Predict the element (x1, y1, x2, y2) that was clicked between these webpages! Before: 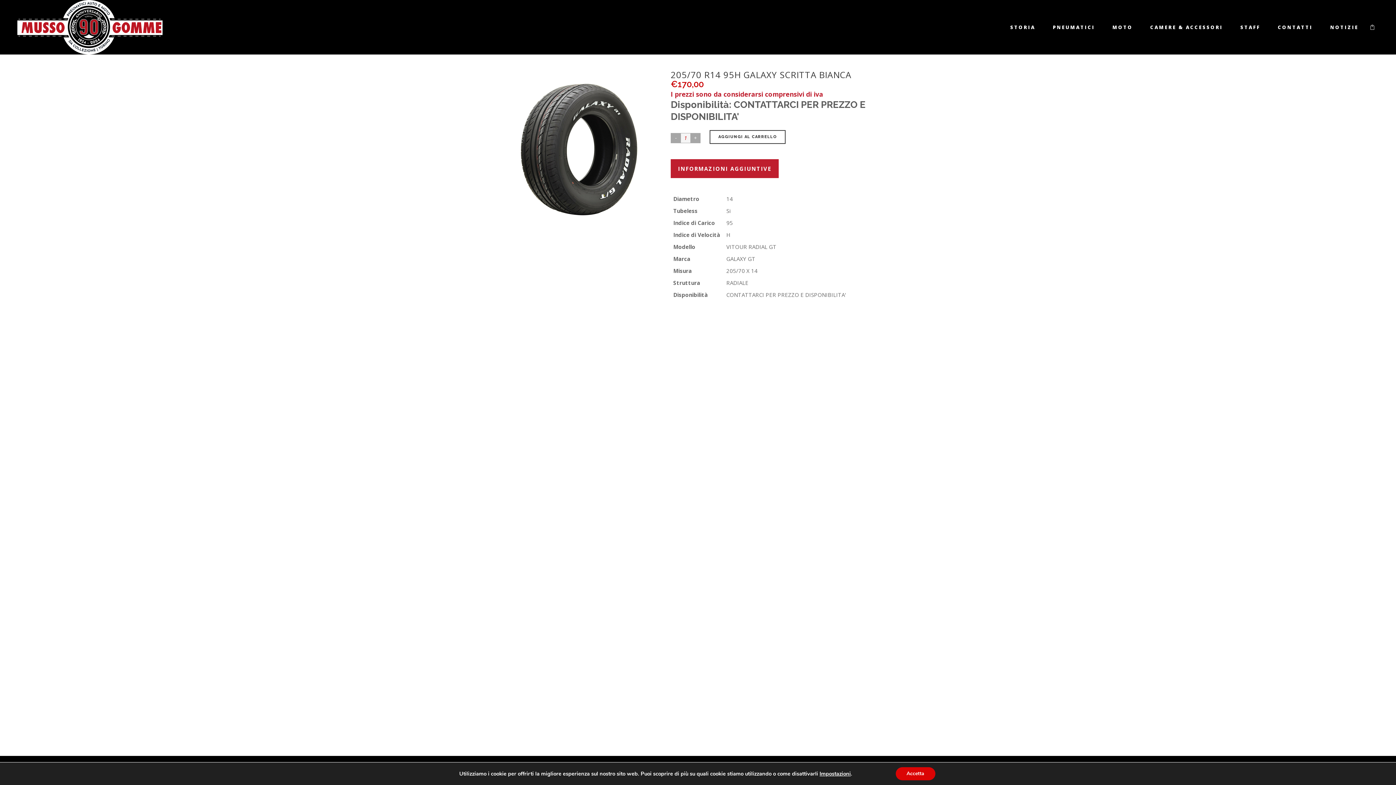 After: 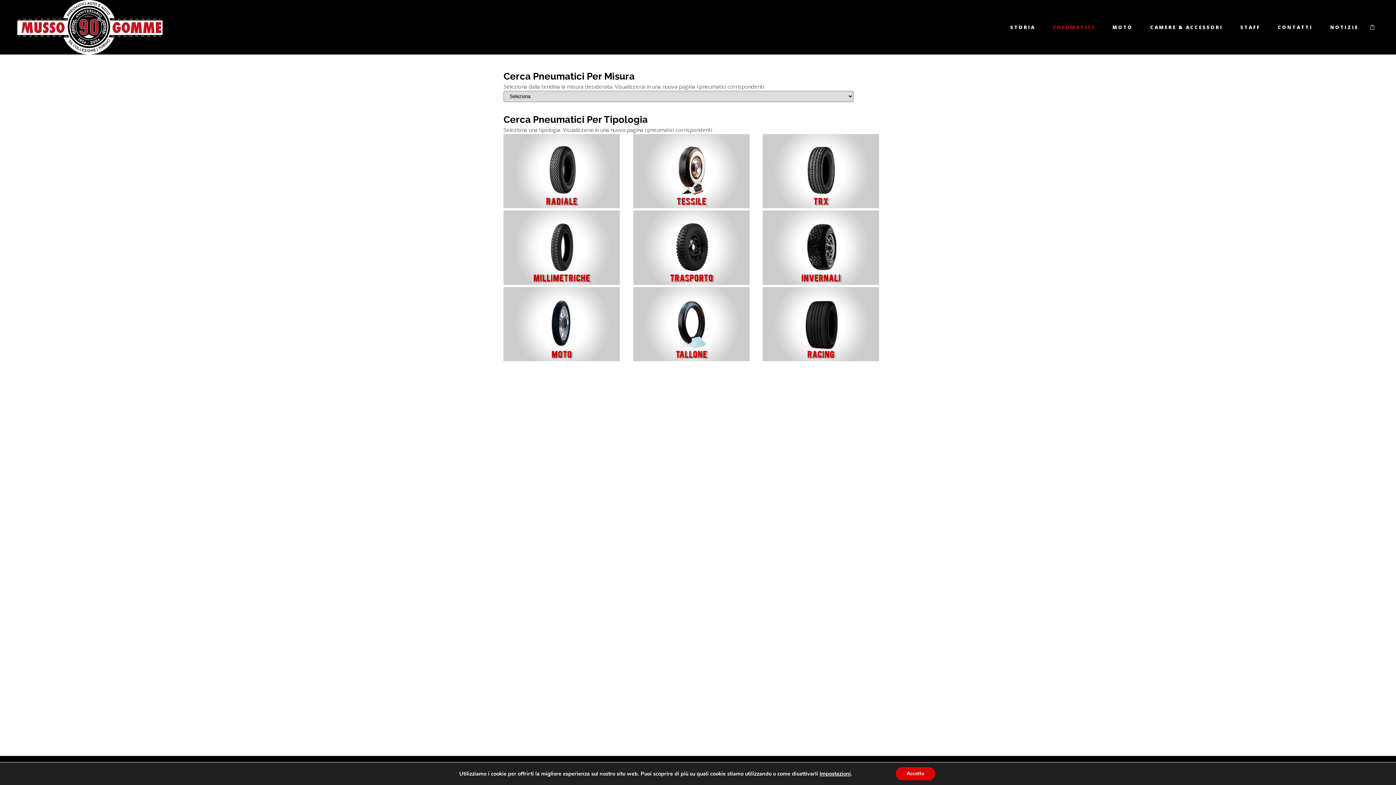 Action: label: PNEUMATICI bbox: (1044, 0, 1104, 54)